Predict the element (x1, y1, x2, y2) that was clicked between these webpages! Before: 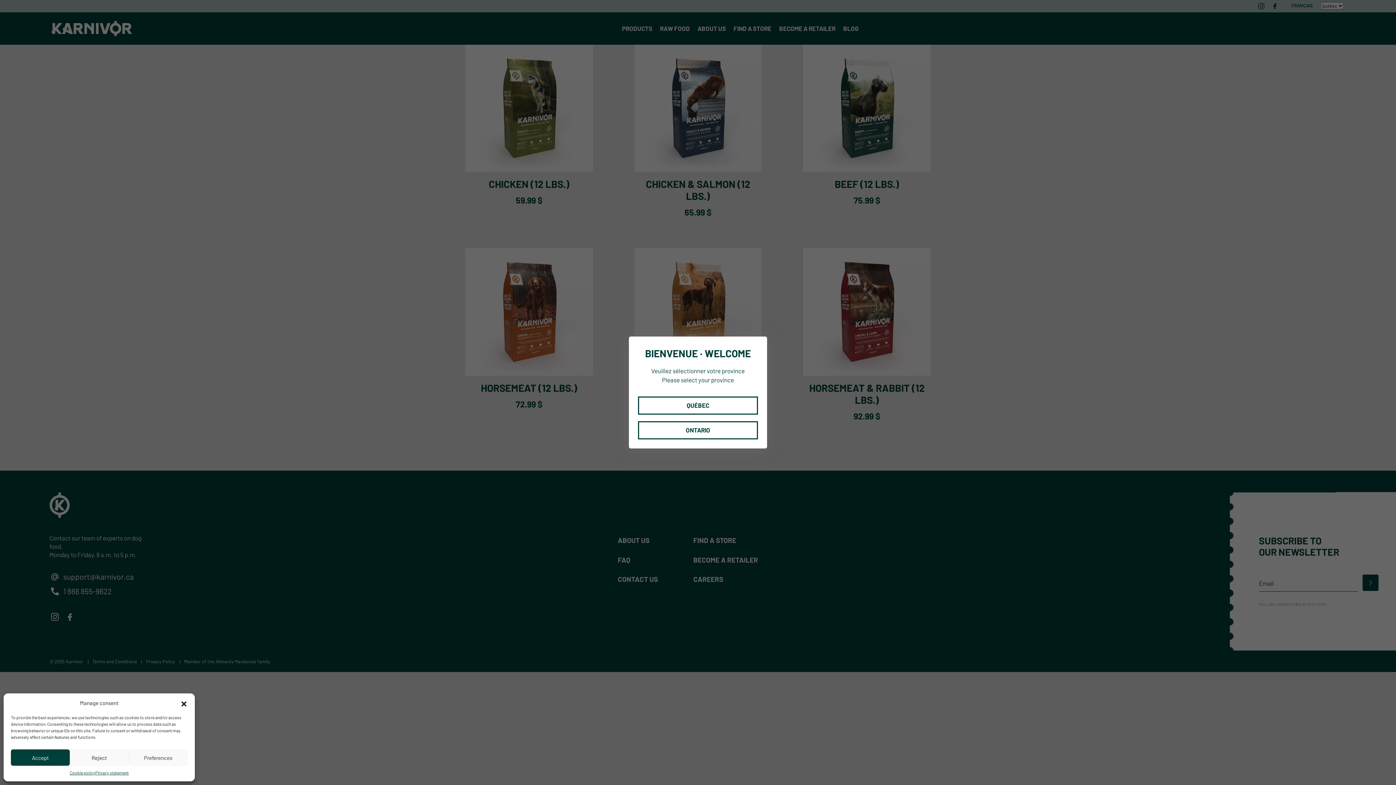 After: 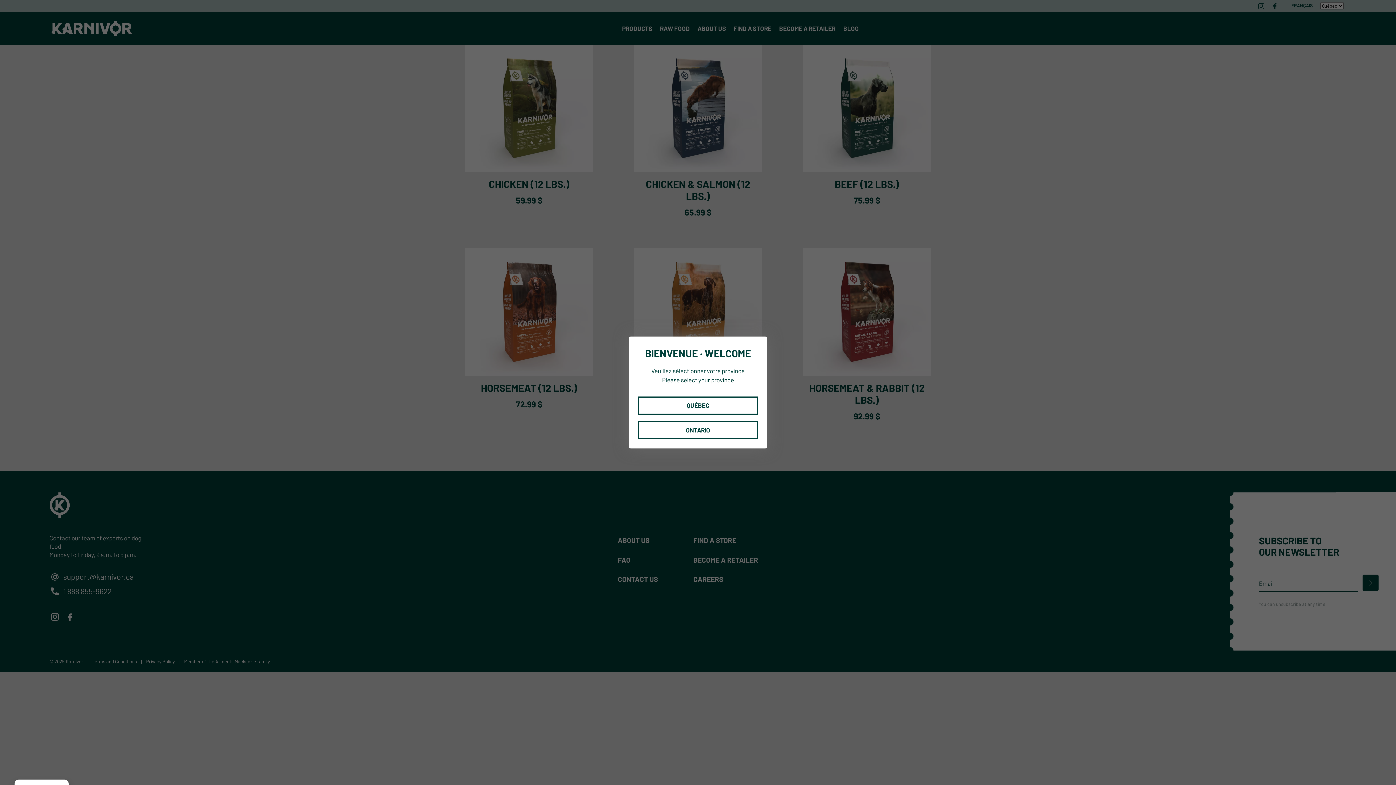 Action: label: Accept bbox: (10, 749, 69, 766)